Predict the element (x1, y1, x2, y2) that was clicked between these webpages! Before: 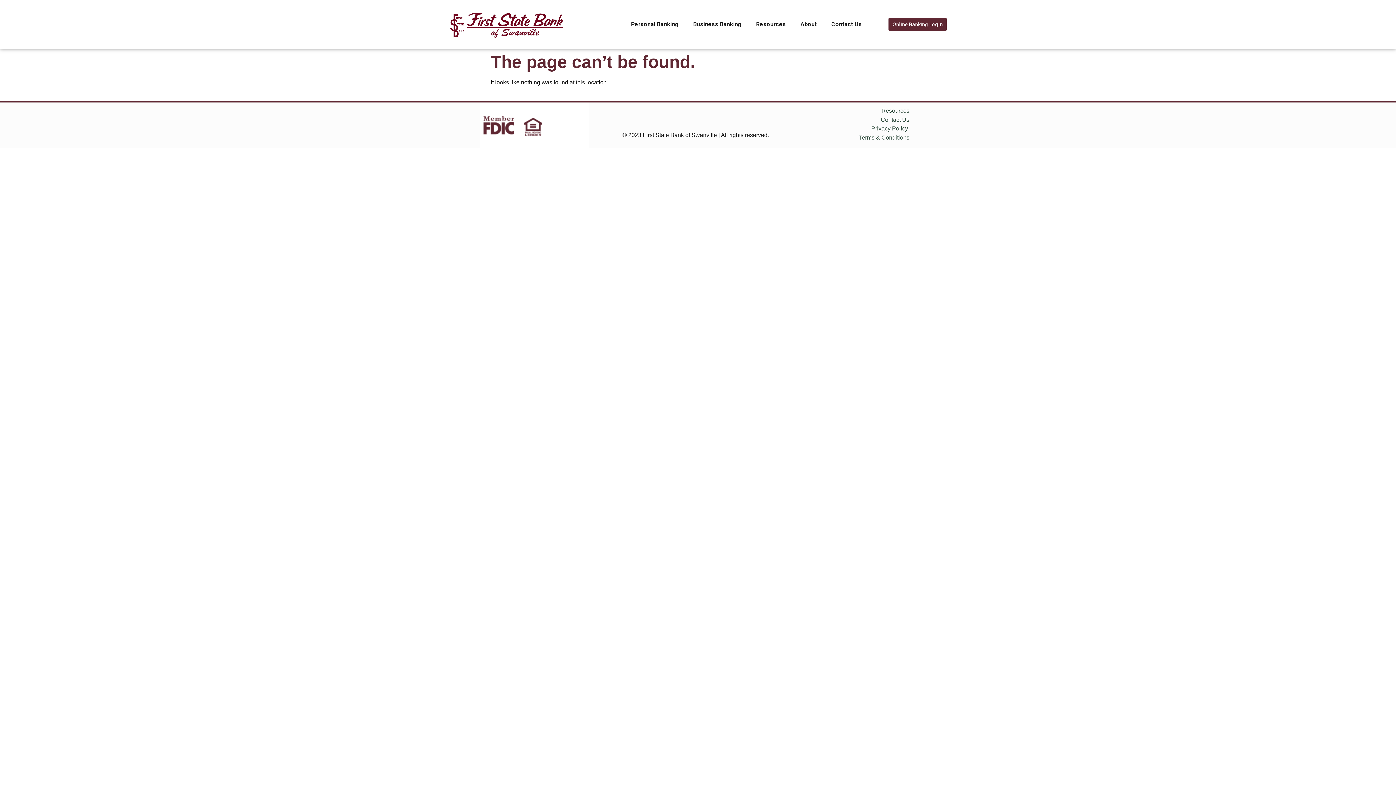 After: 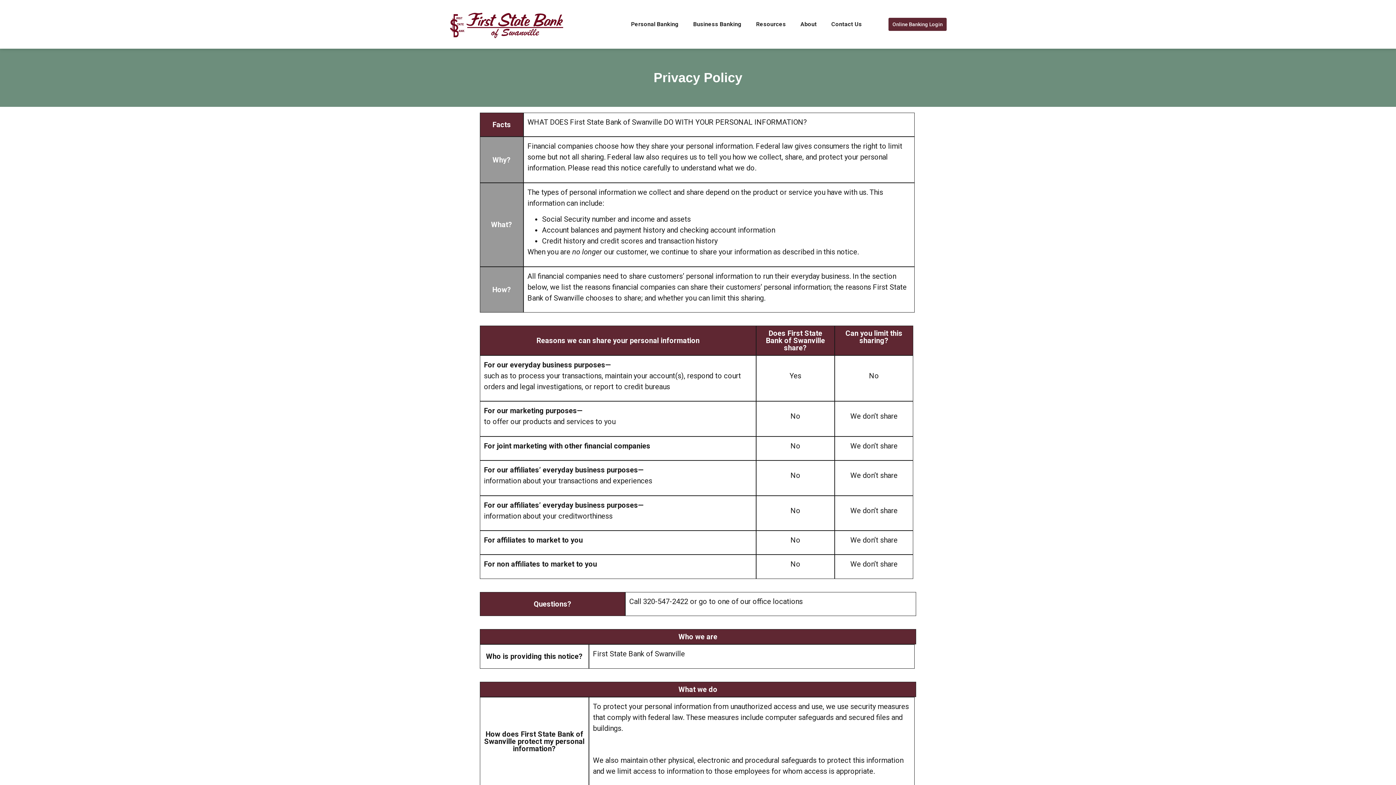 Action: label: Privacy Policy bbox: (871, 125, 908, 131)